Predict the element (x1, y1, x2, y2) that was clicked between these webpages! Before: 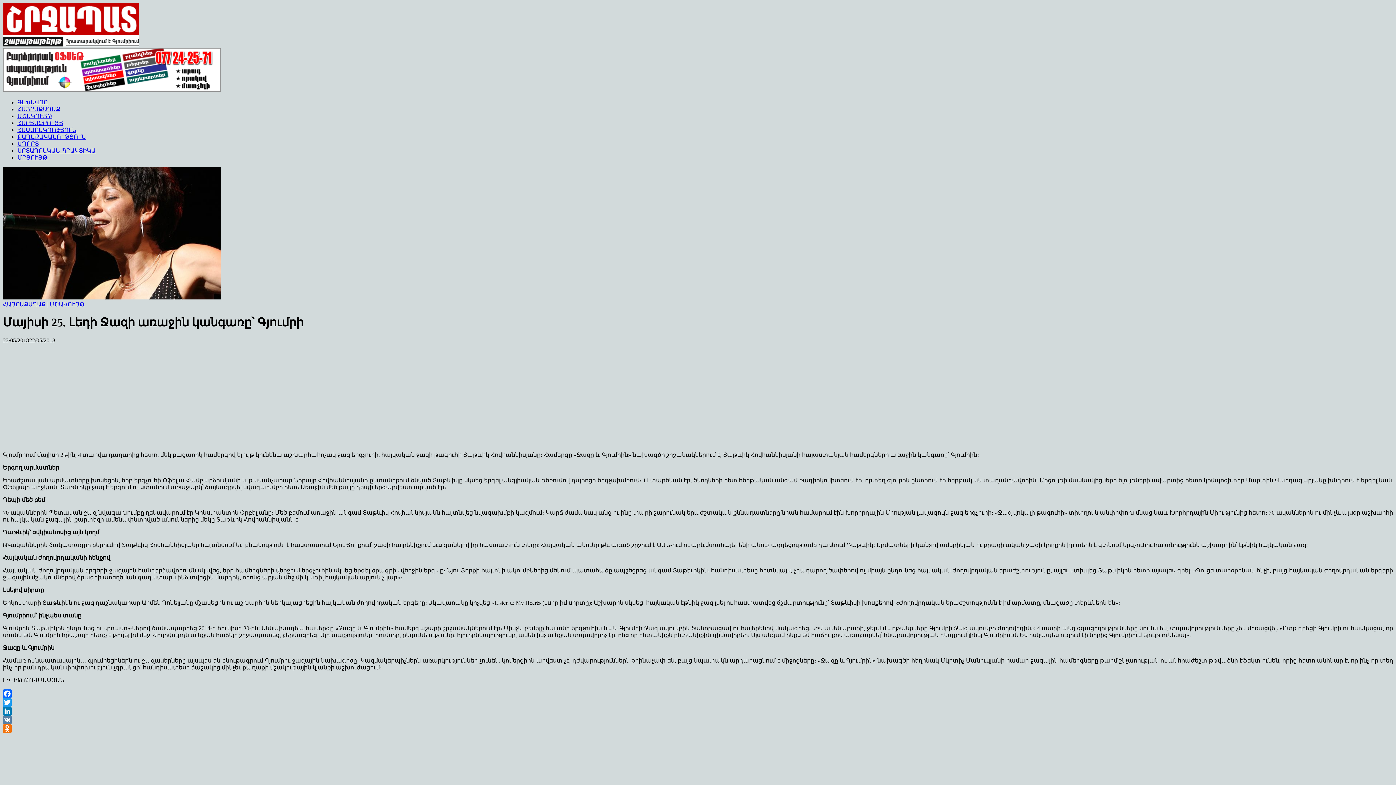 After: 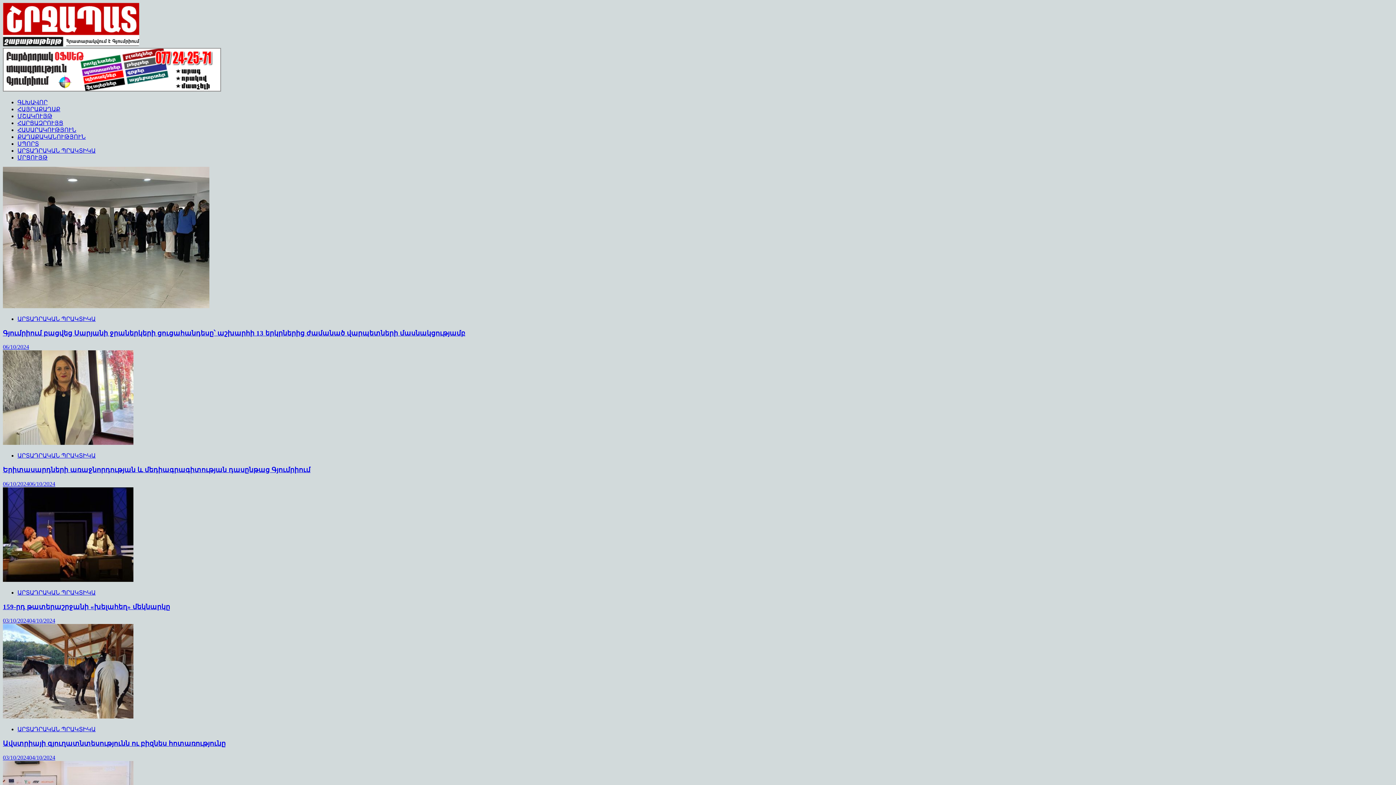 Action: bbox: (17, 99, 47, 105) label: ԳԼԽԱՎՈՐ